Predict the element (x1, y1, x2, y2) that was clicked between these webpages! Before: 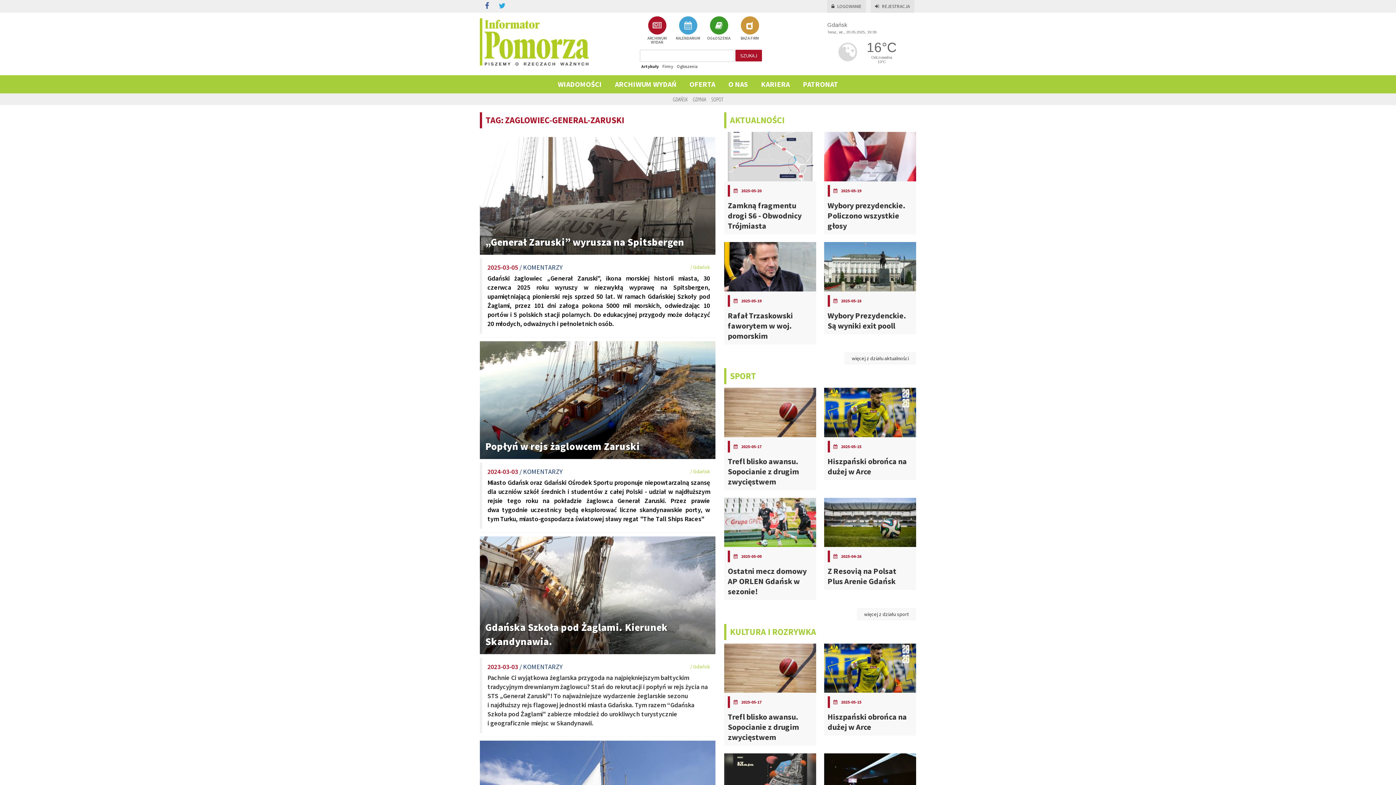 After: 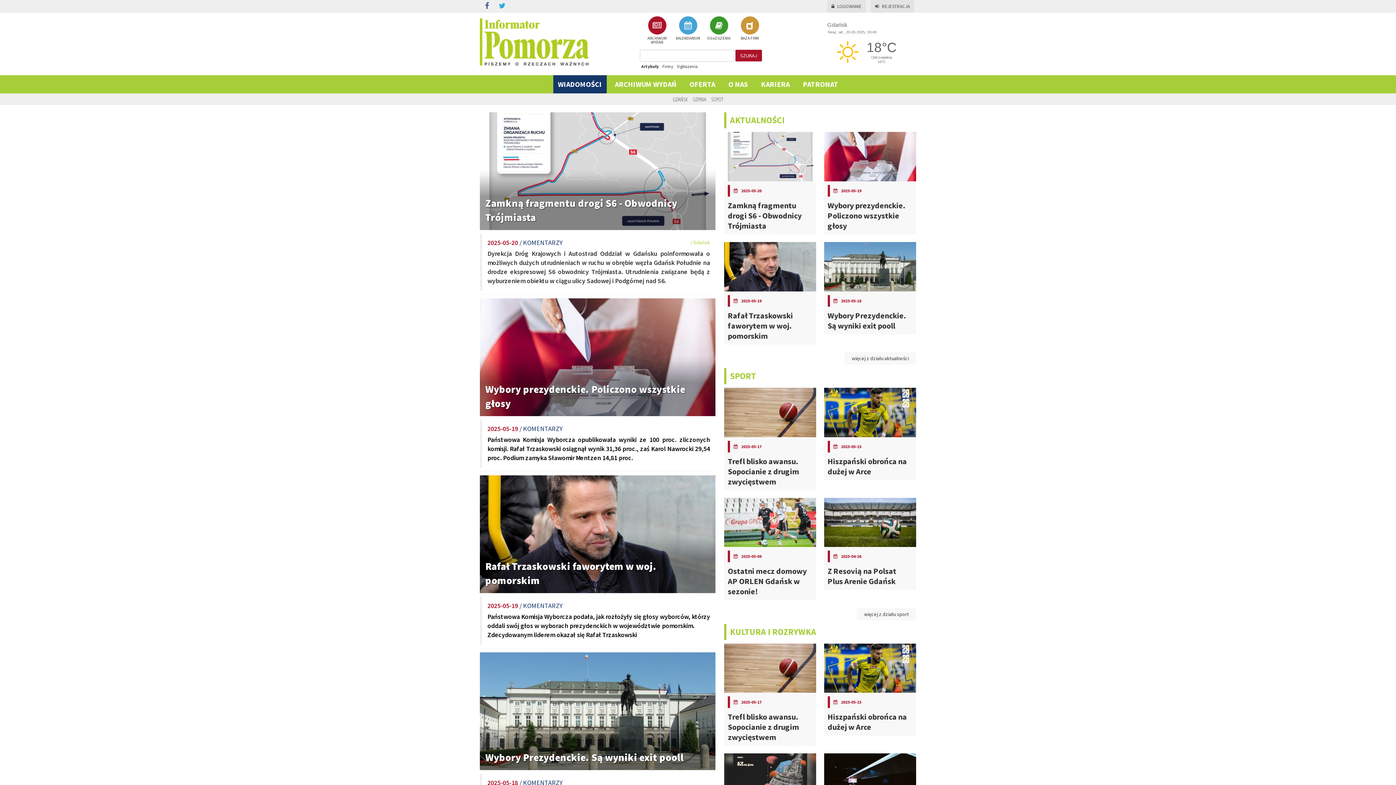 Action: bbox: (553, 75, 606, 93) label: WIADOMOŚCI